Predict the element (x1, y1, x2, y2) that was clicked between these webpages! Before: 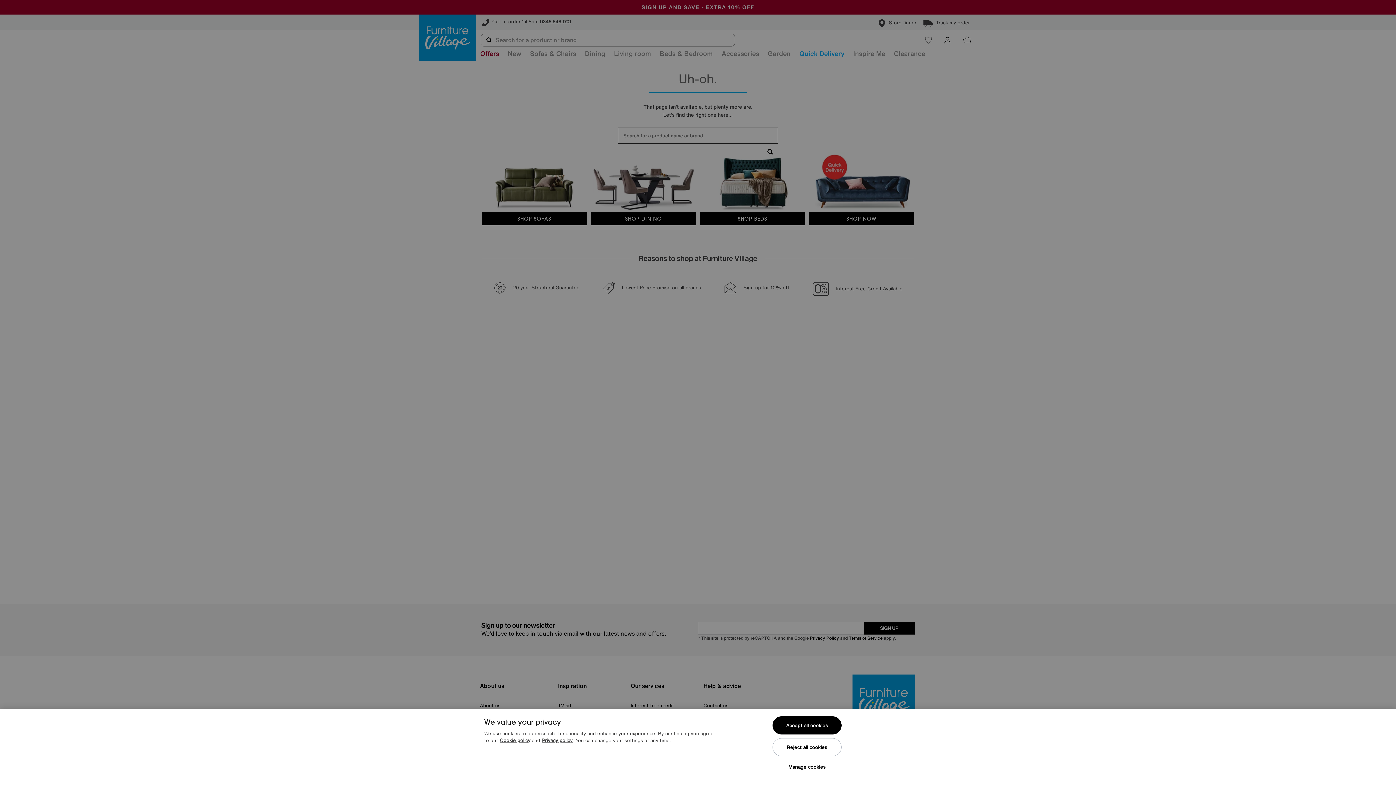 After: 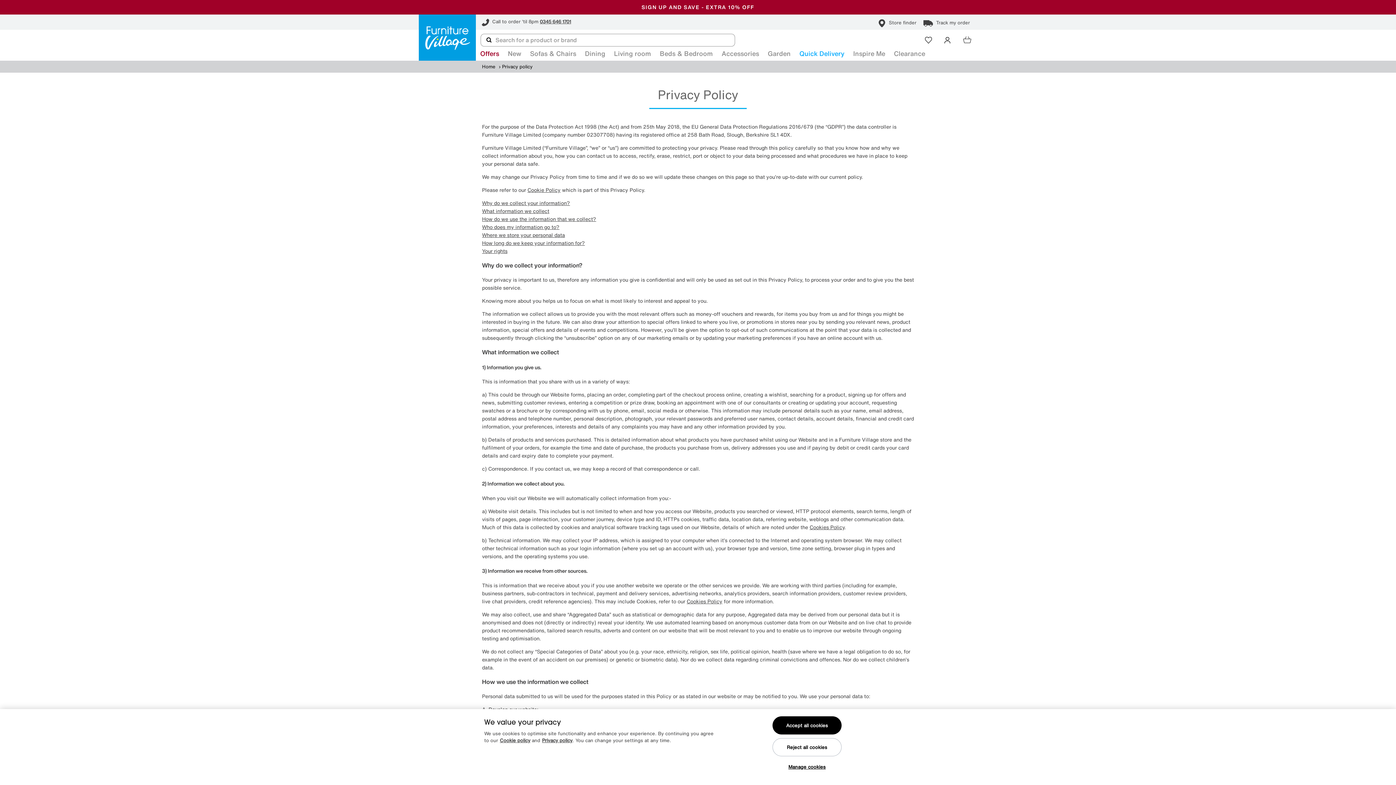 Action: bbox: (542, 737, 572, 744) label: Privacy policy